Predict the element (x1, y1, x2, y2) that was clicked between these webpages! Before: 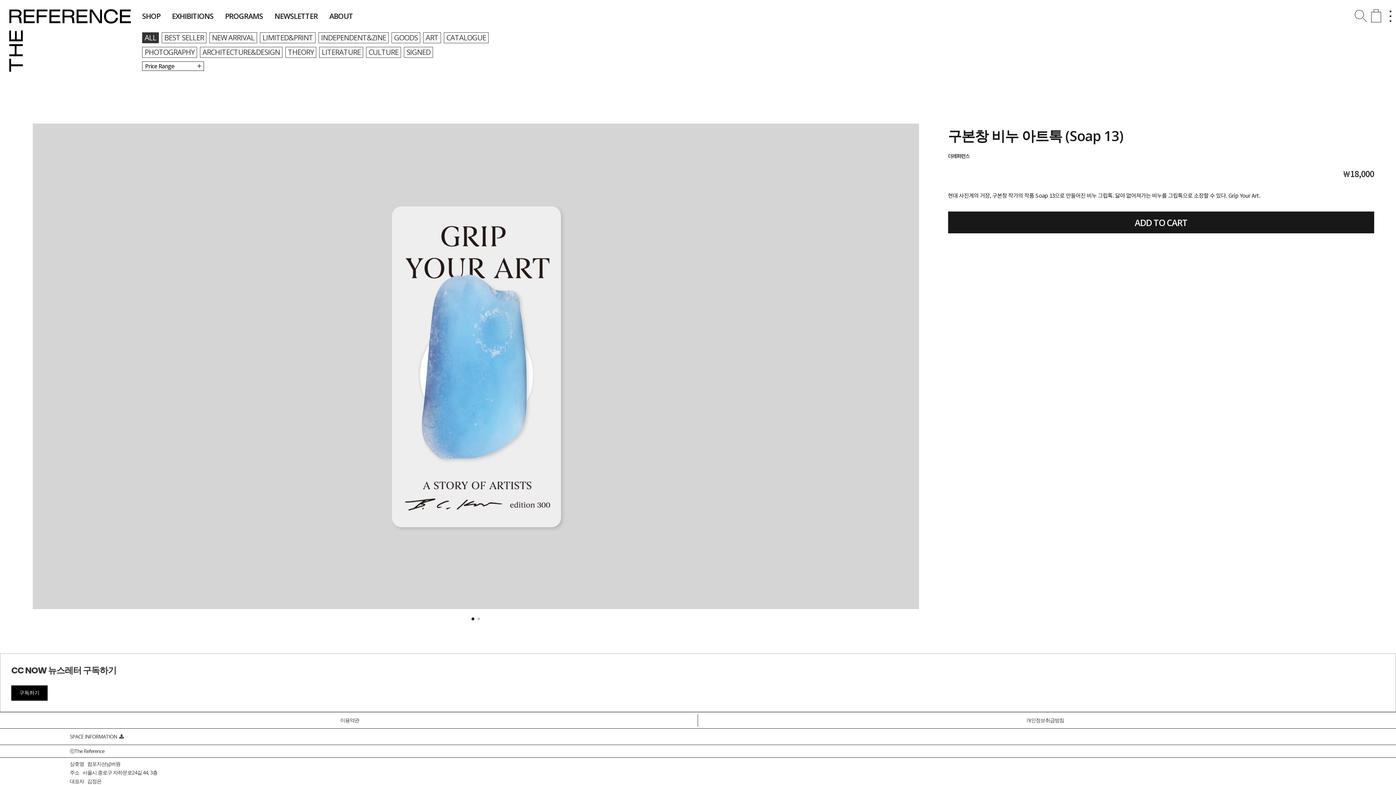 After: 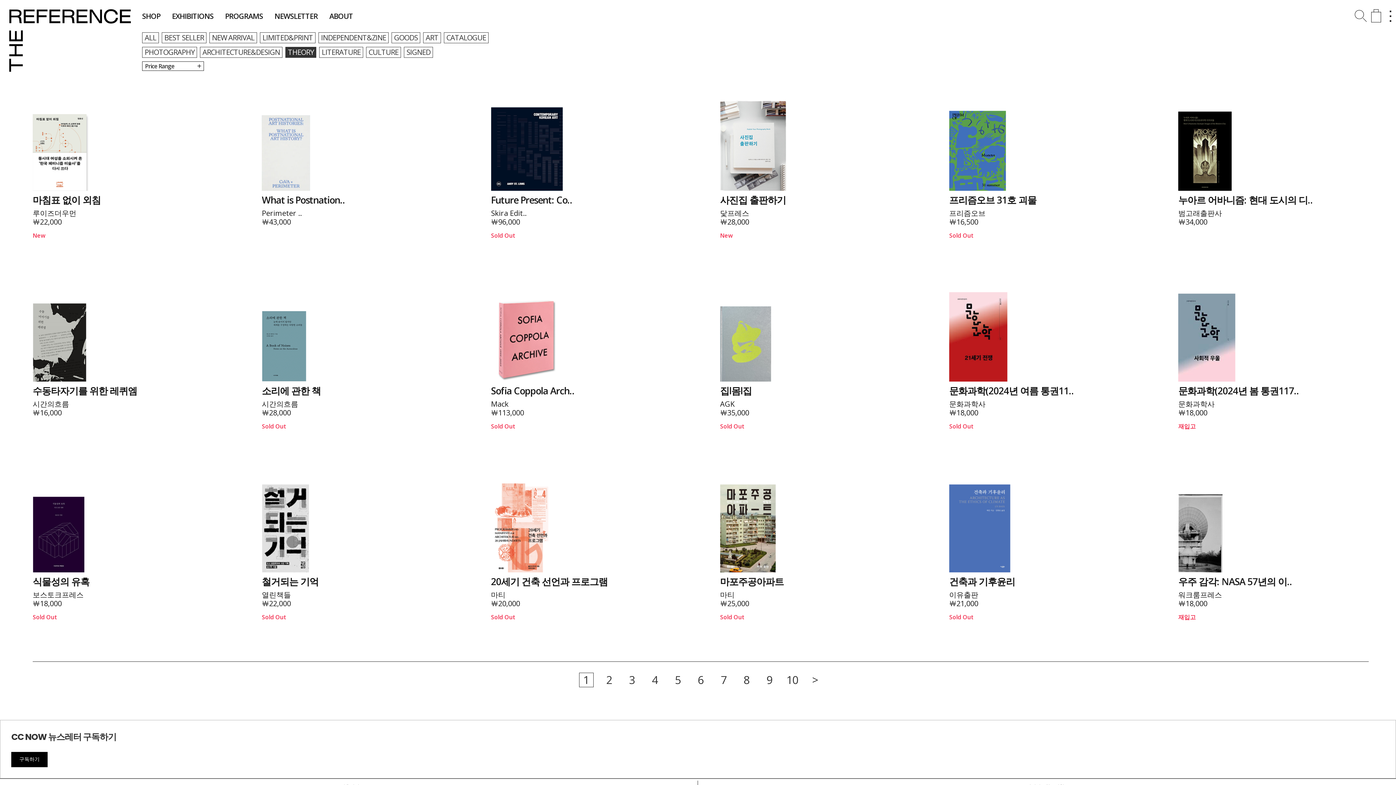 Action: bbox: (285, 46, 316, 57) label: THEORY